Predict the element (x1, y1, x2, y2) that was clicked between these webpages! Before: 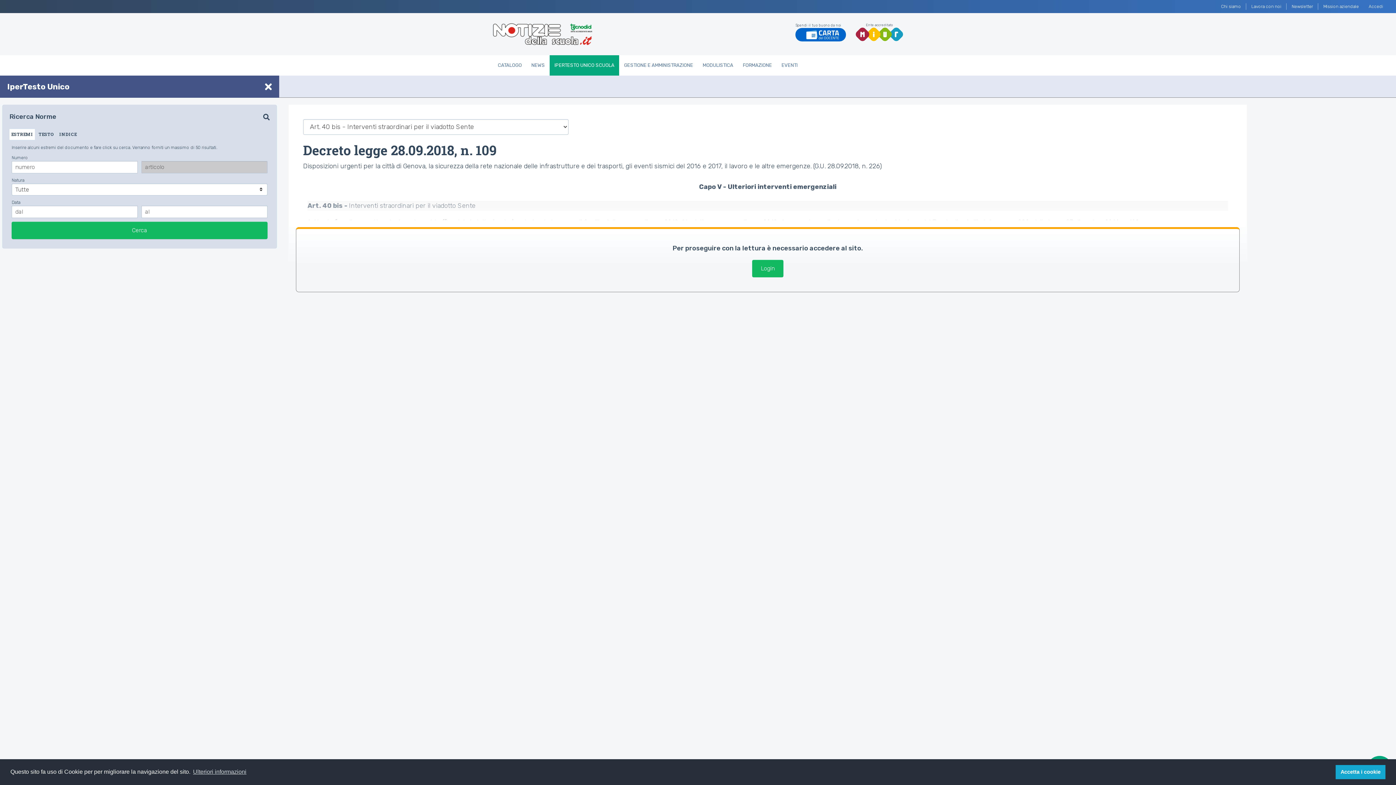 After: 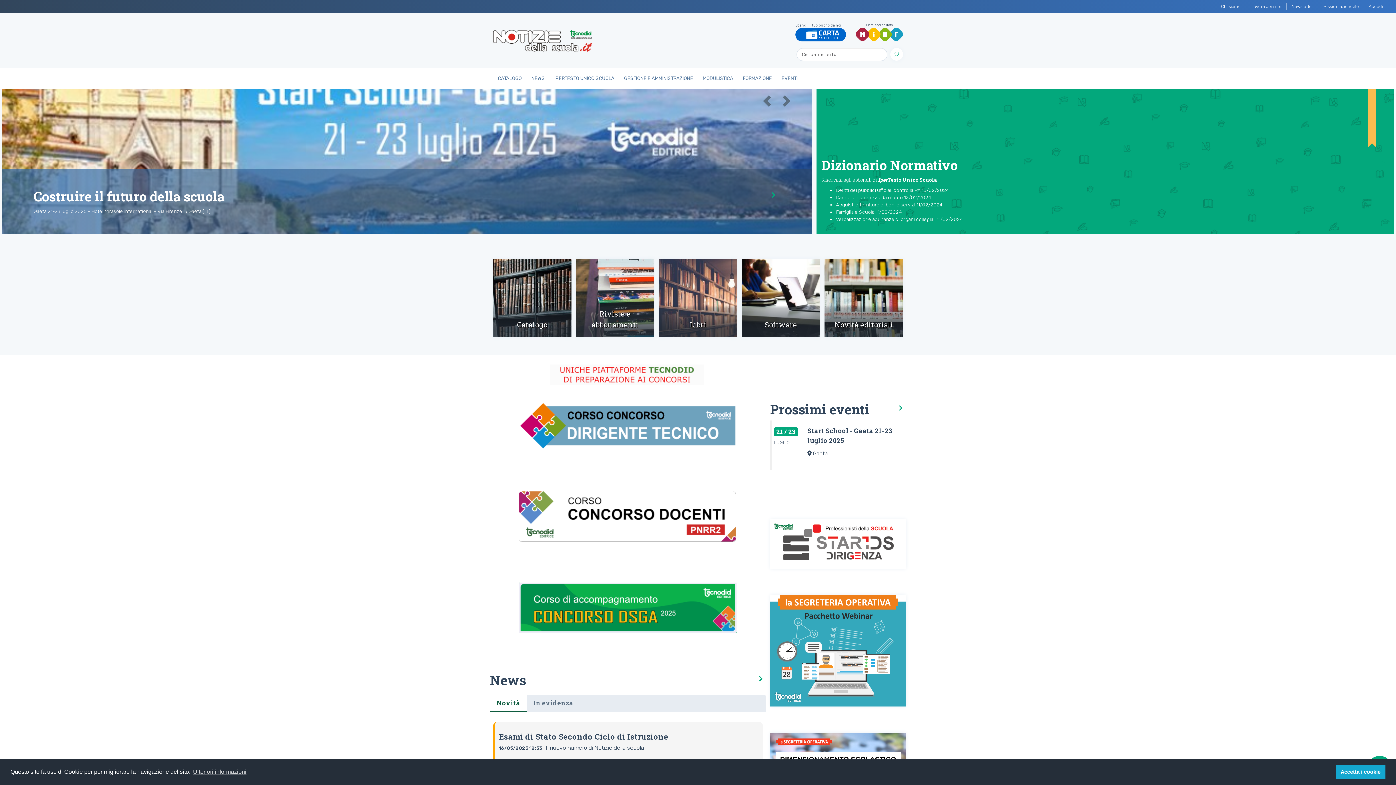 Action: bbox: (493, 23, 592, 44)